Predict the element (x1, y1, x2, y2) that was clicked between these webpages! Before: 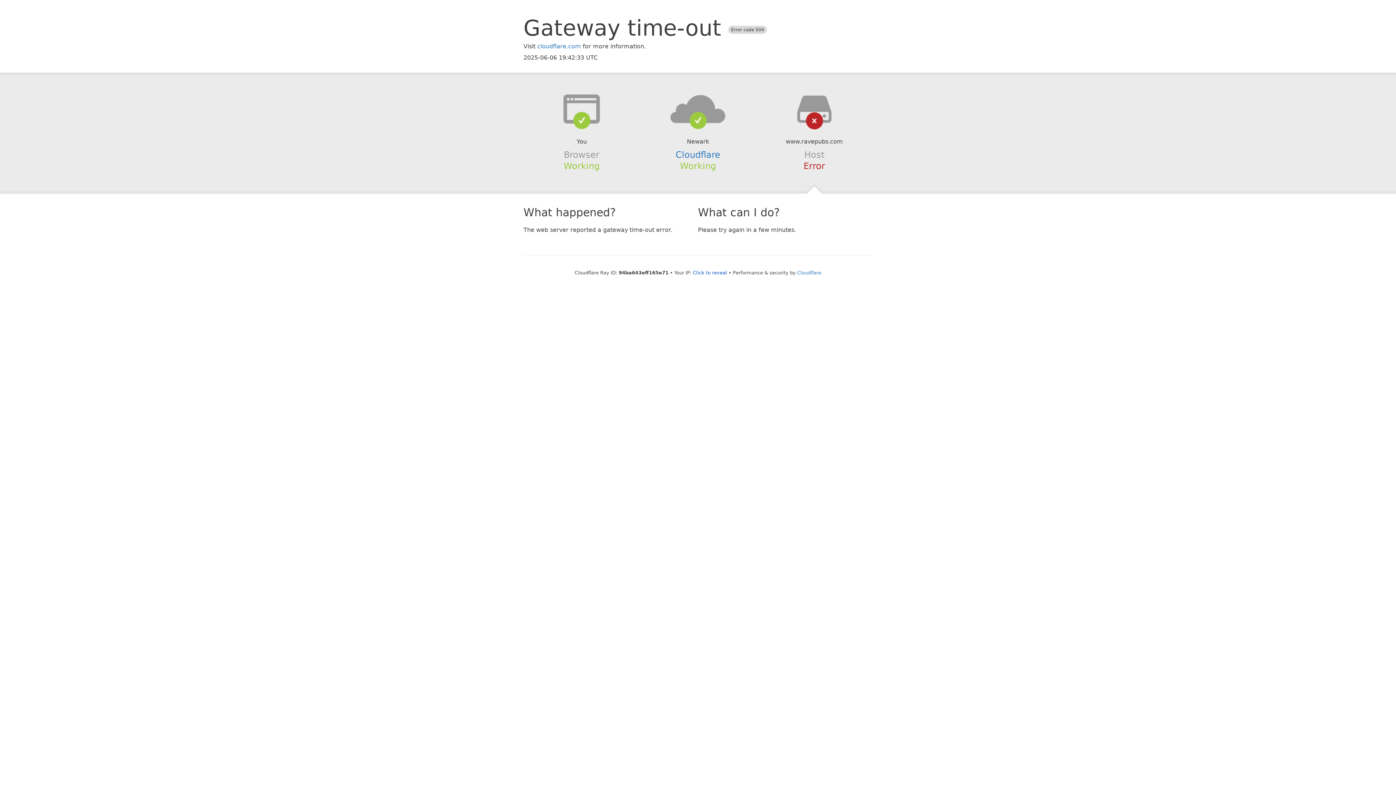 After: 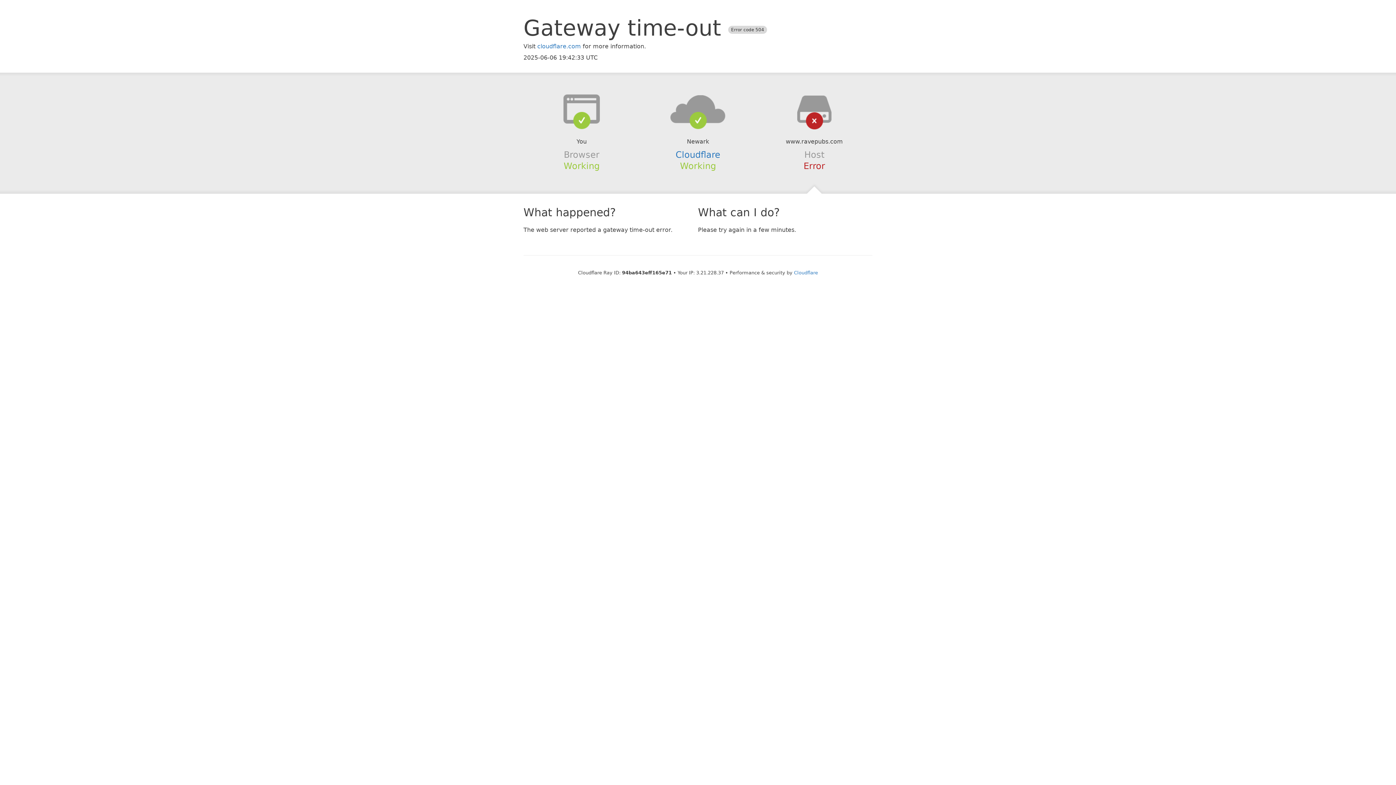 Action: label: Click to reveal bbox: (693, 270, 727, 275)